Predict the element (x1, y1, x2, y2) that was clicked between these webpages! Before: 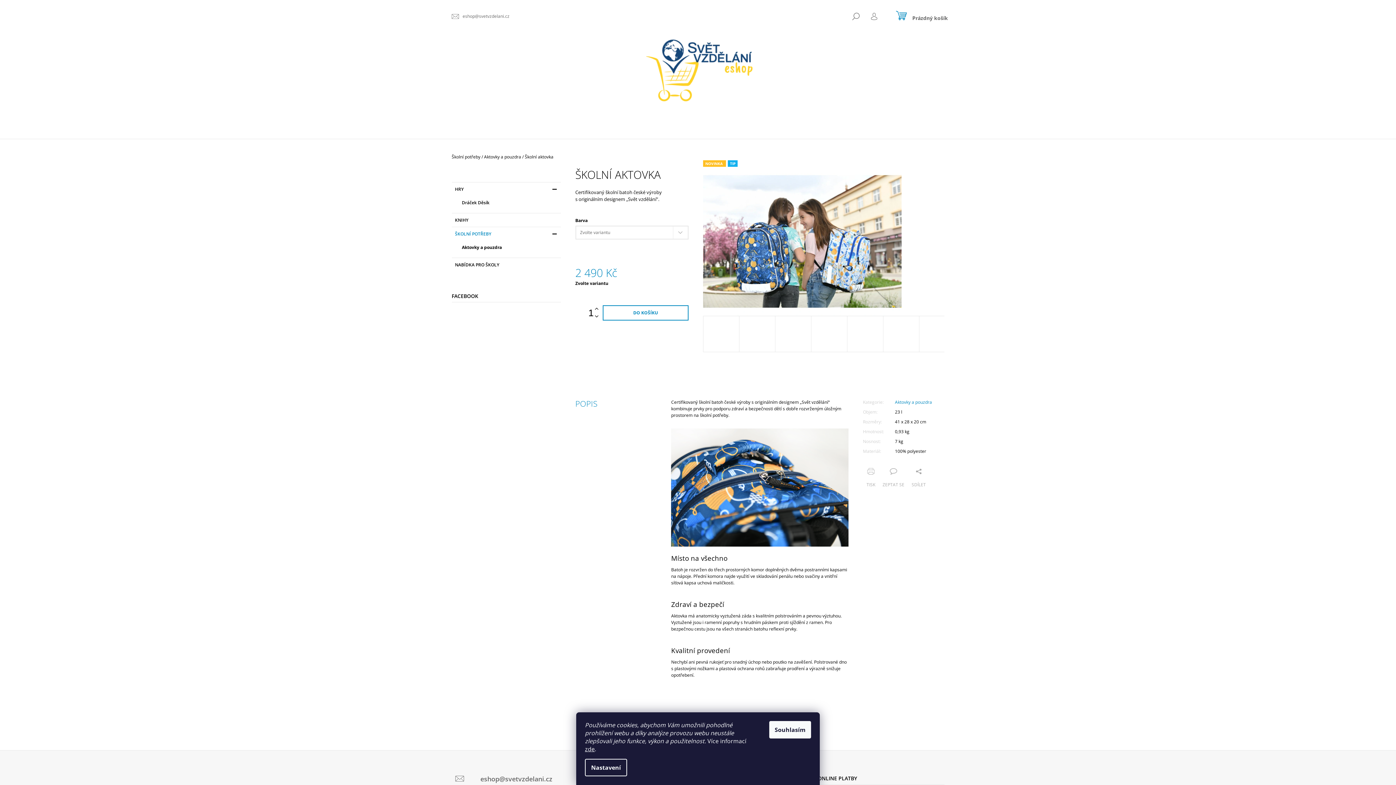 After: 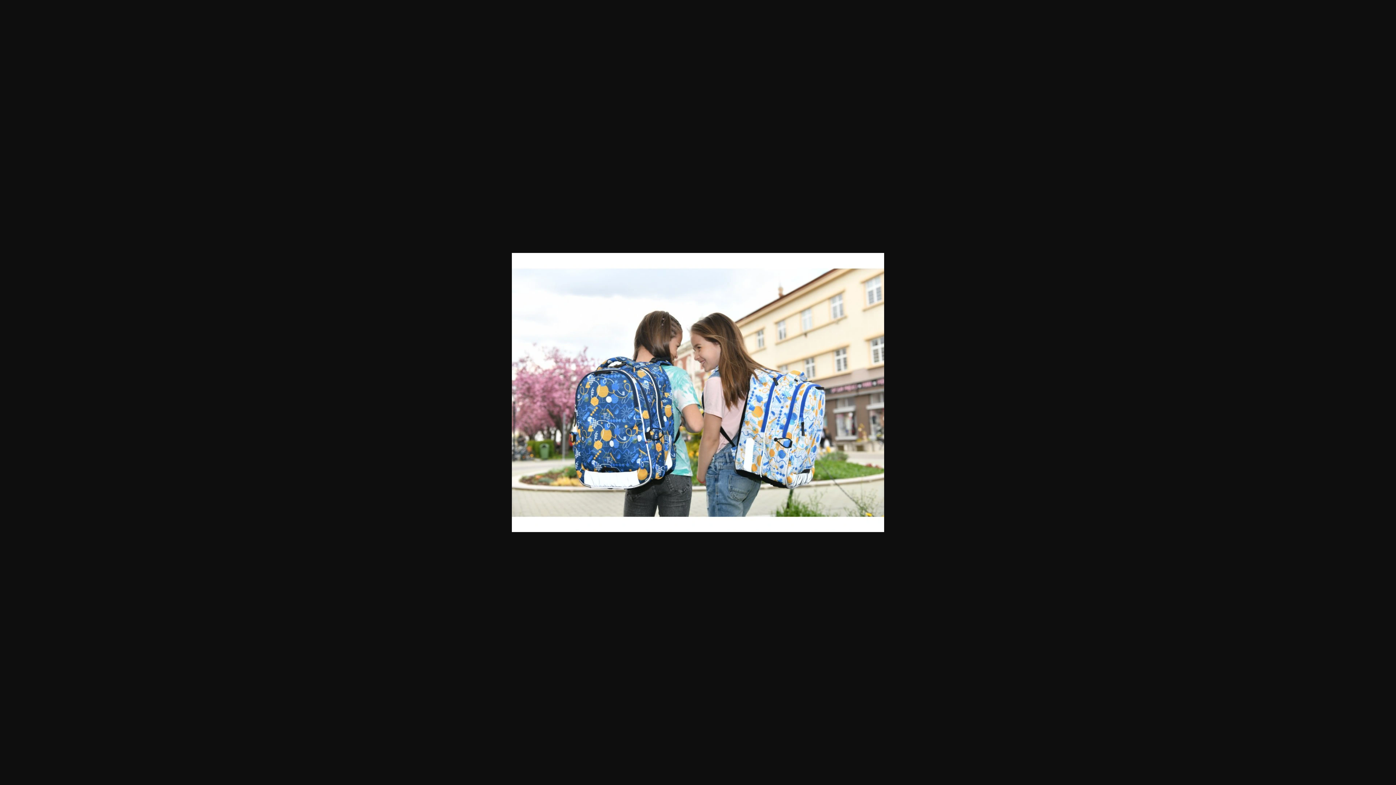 Action: bbox: (703, 315, 739, 352)